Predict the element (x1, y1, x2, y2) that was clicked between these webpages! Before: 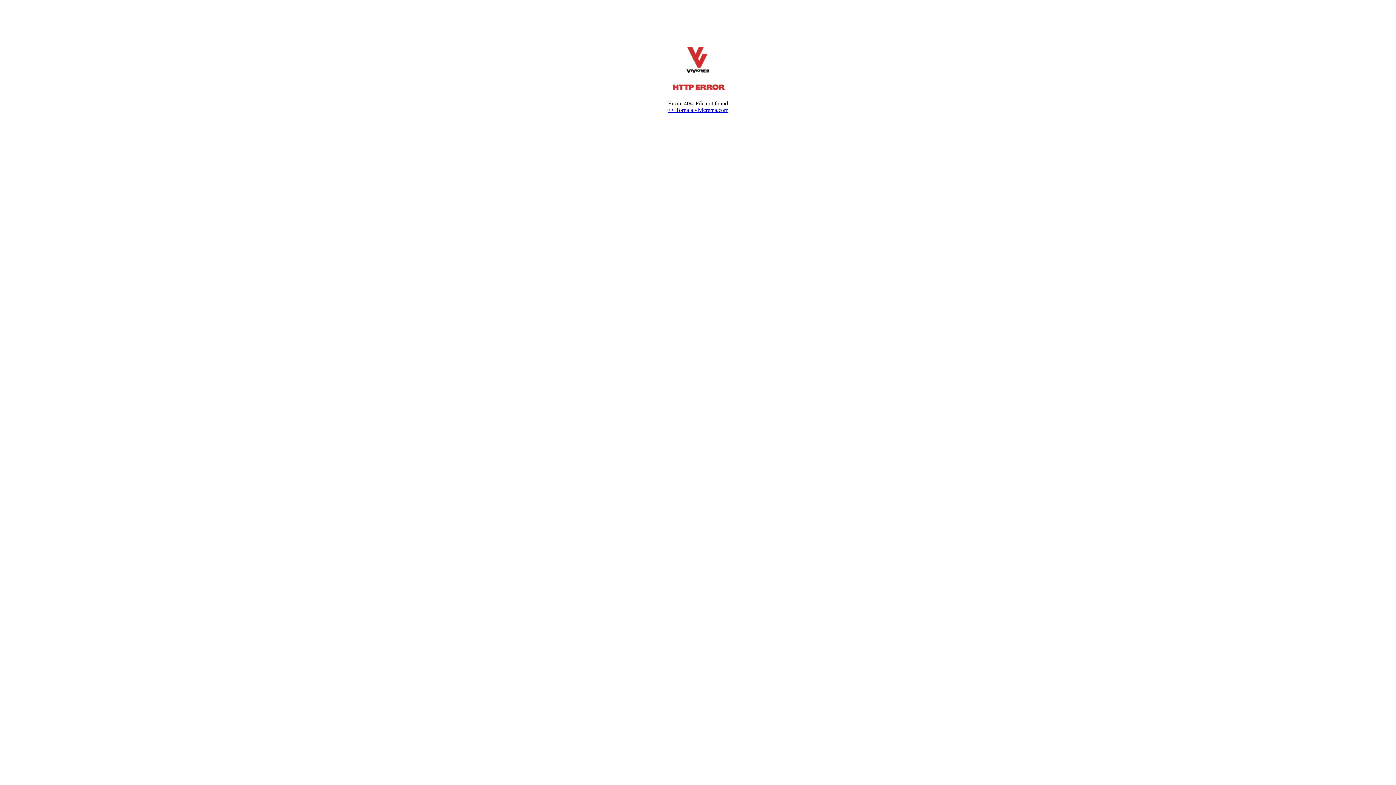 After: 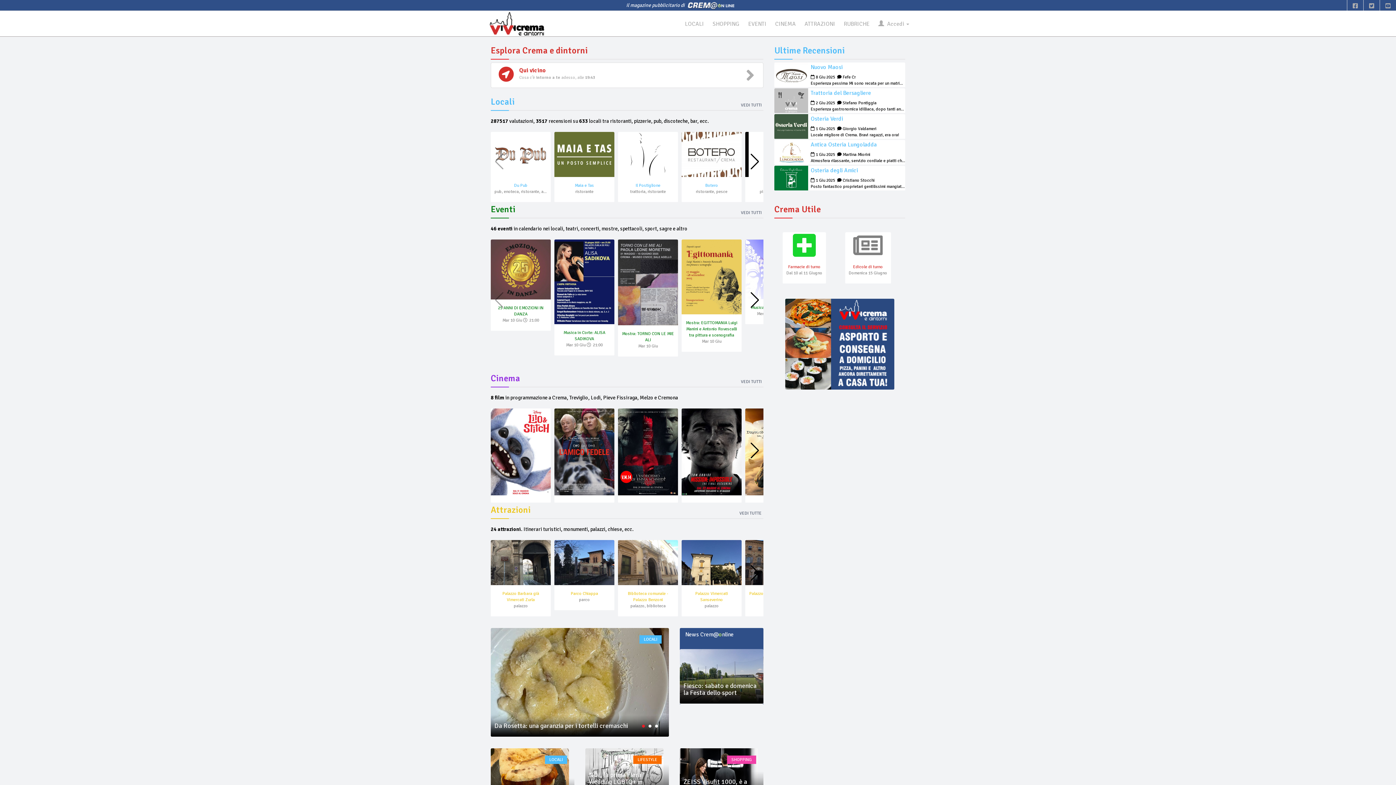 Action: label: << Torna a vivicrema.com bbox: (667, 106, 728, 113)